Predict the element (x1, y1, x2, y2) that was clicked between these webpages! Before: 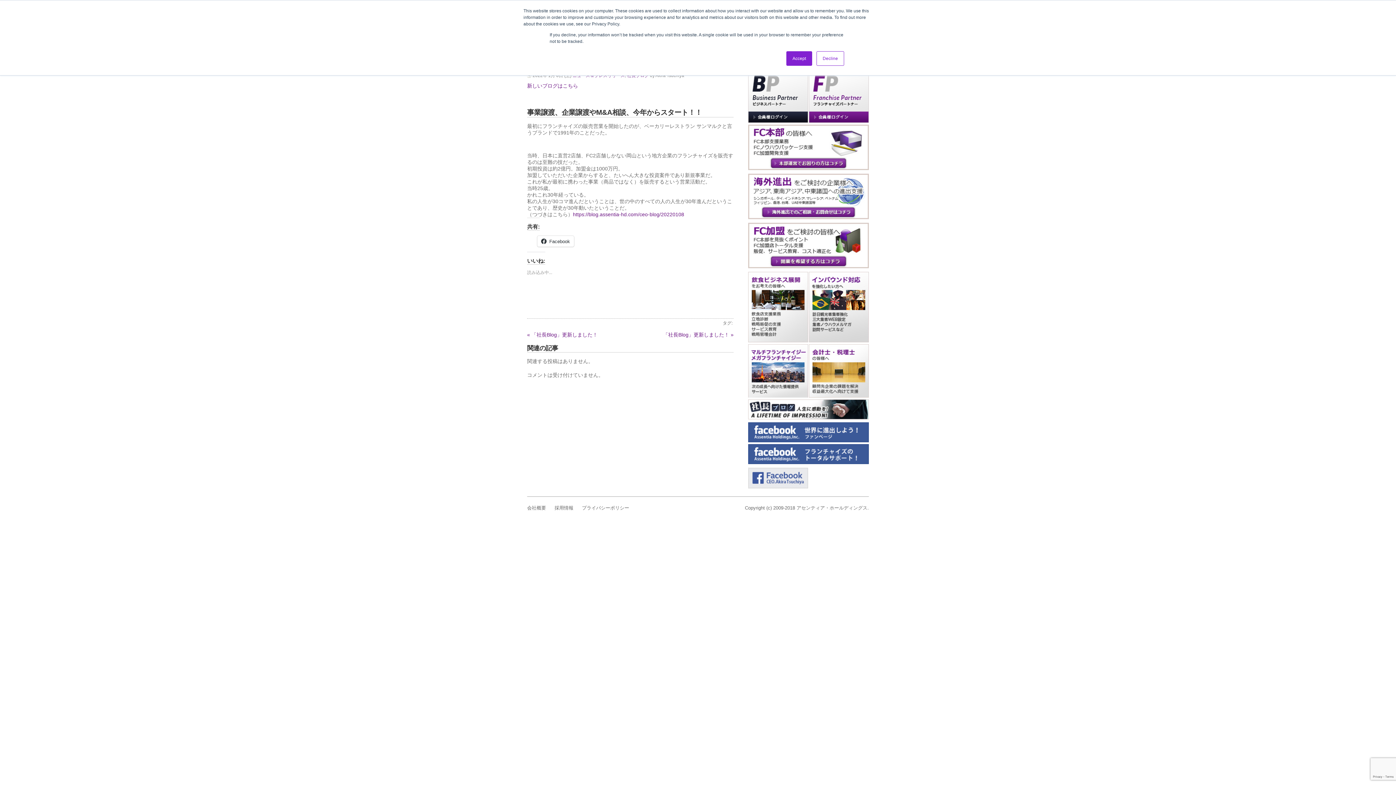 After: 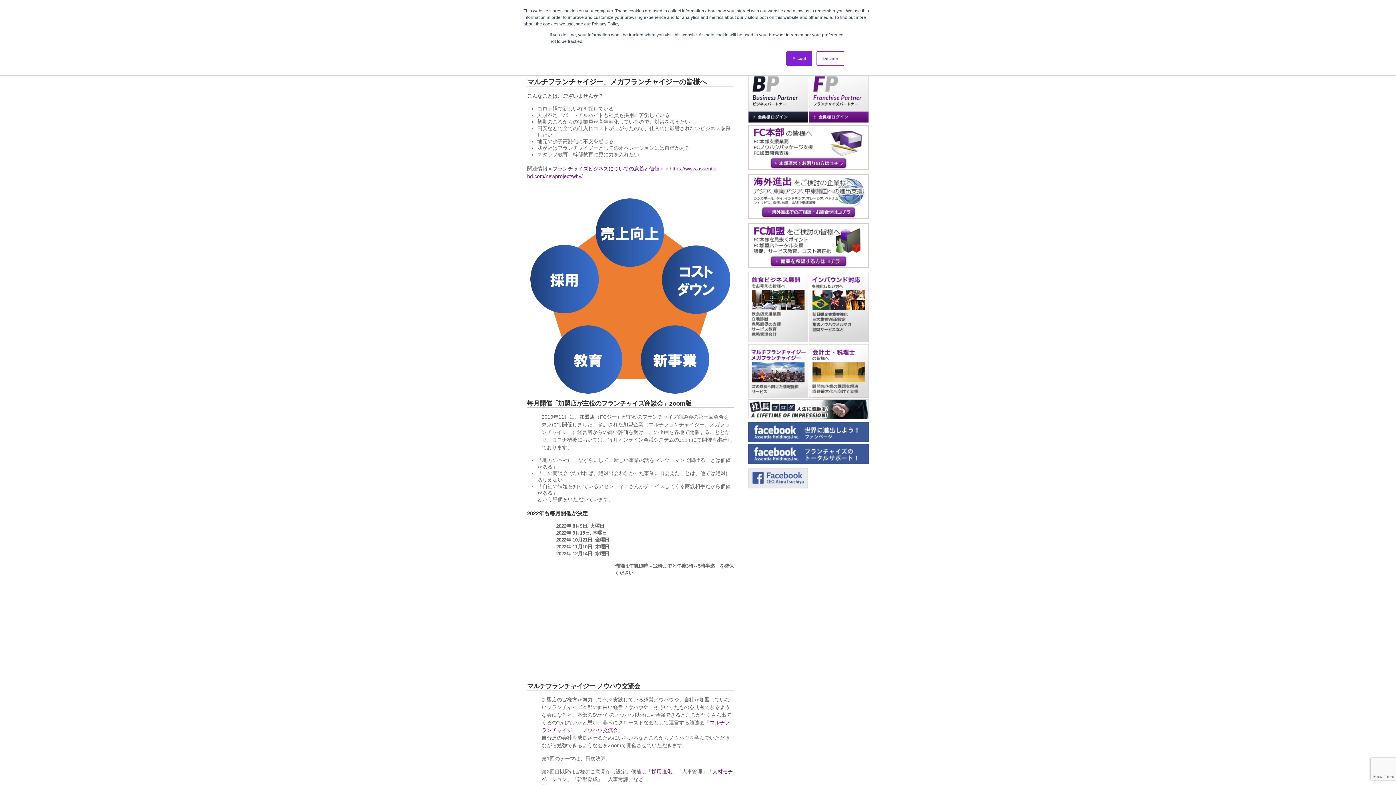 Action: bbox: (748, 344, 809, 397)